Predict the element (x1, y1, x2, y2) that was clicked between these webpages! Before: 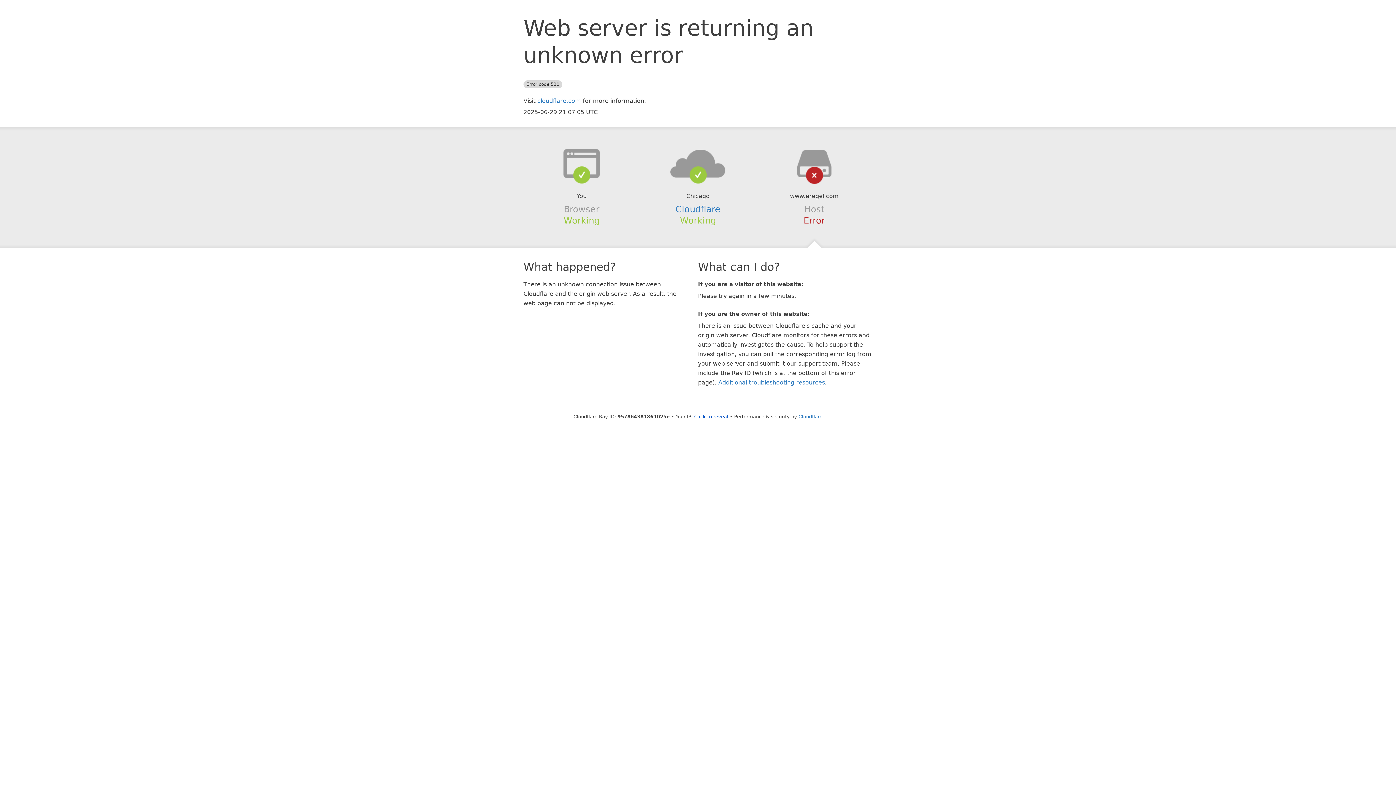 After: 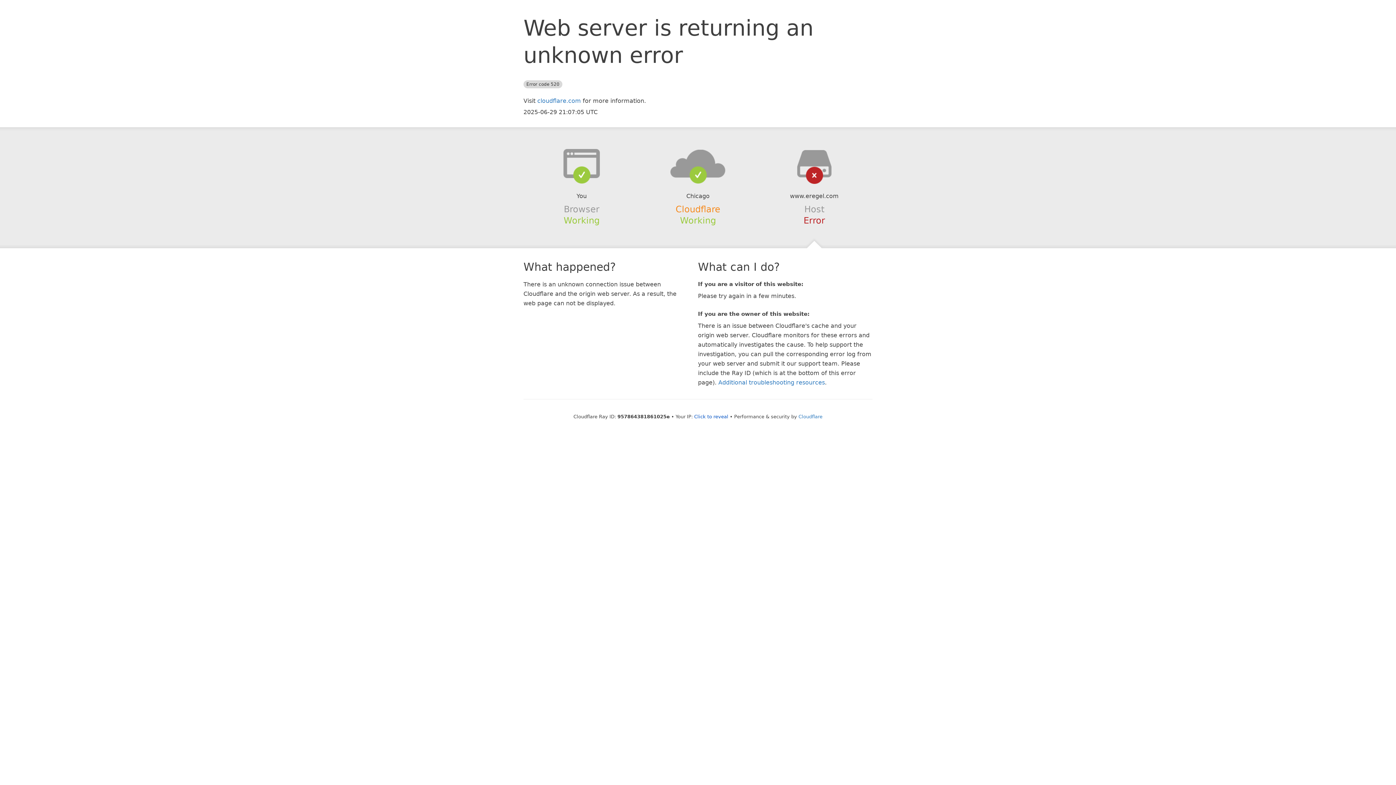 Action: label: Cloudflare bbox: (675, 204, 720, 214)